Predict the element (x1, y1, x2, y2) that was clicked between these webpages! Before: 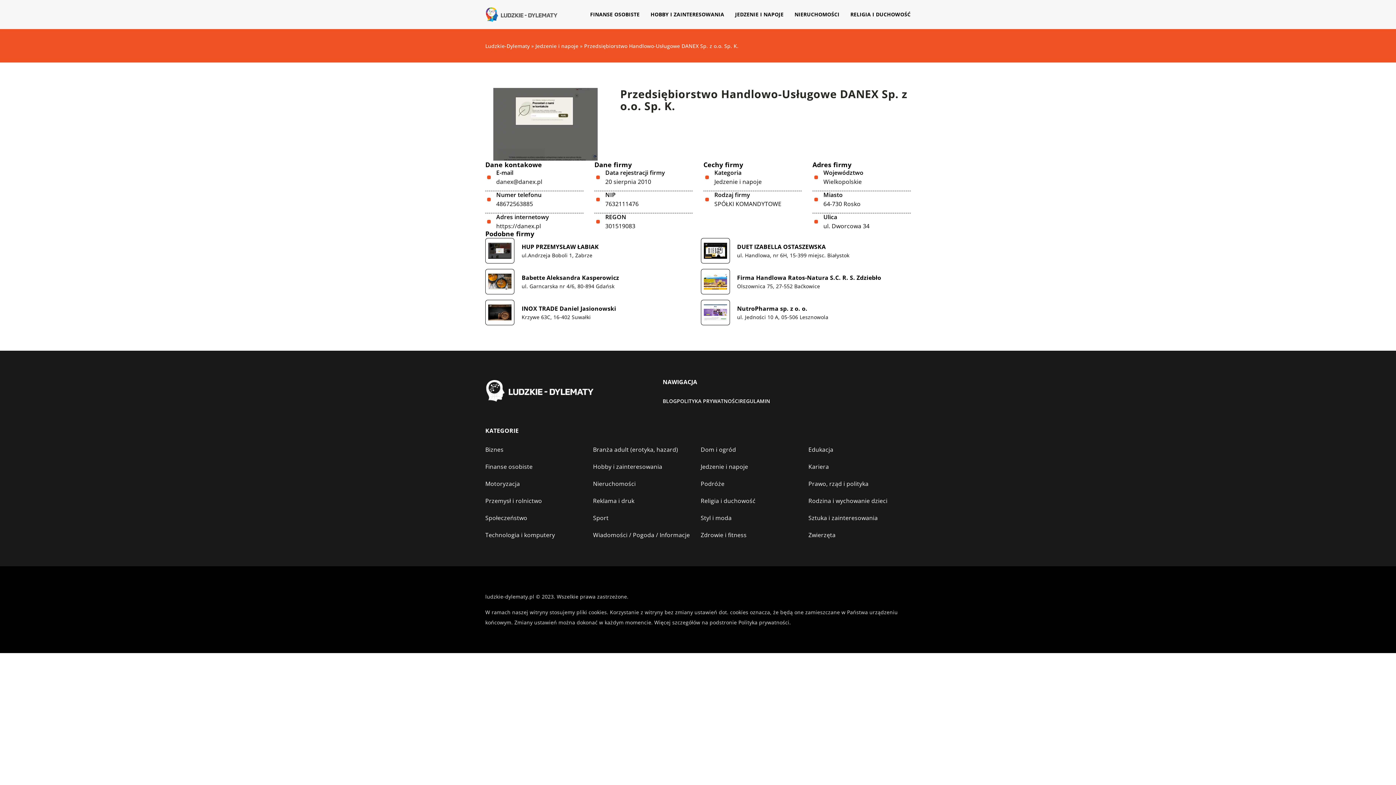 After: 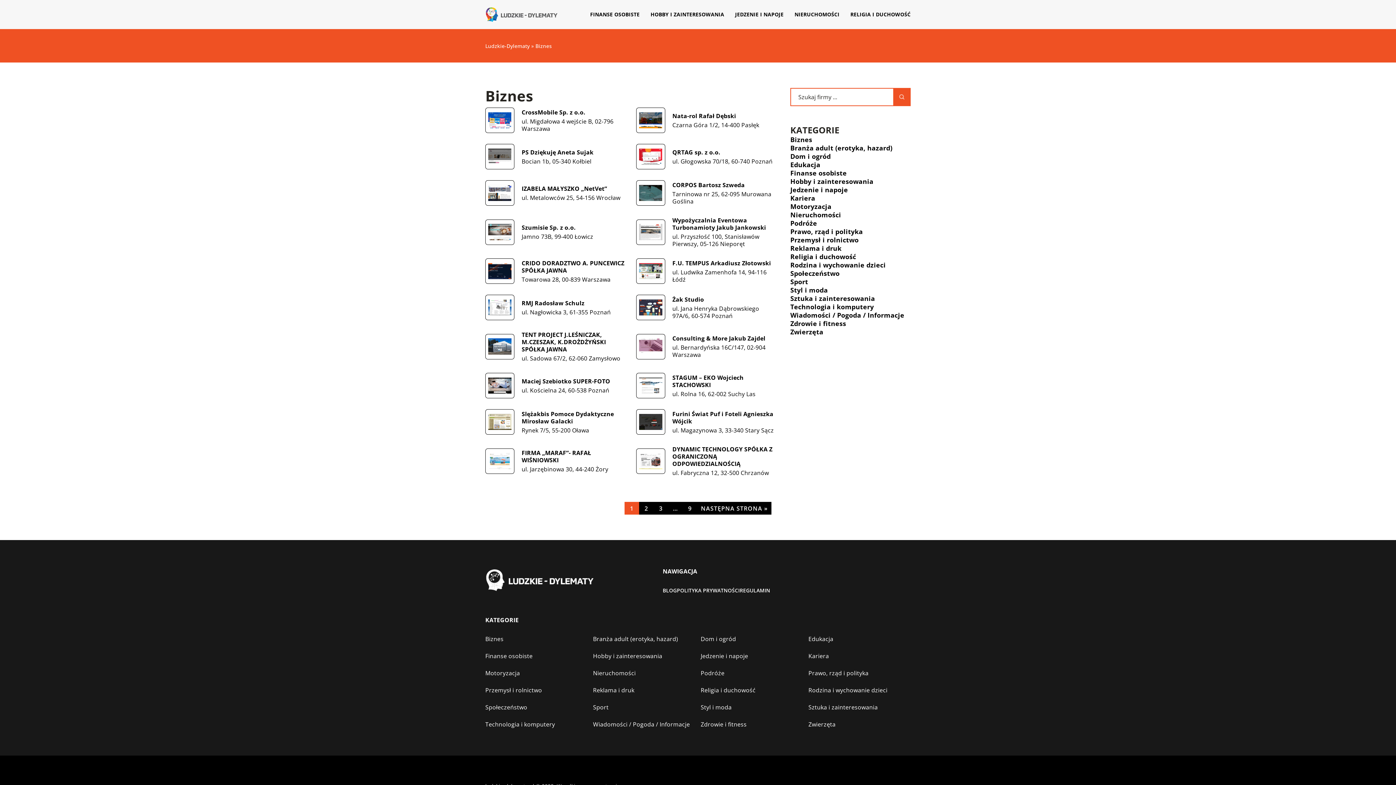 Action: bbox: (485, 444, 503, 455) label: Biznes